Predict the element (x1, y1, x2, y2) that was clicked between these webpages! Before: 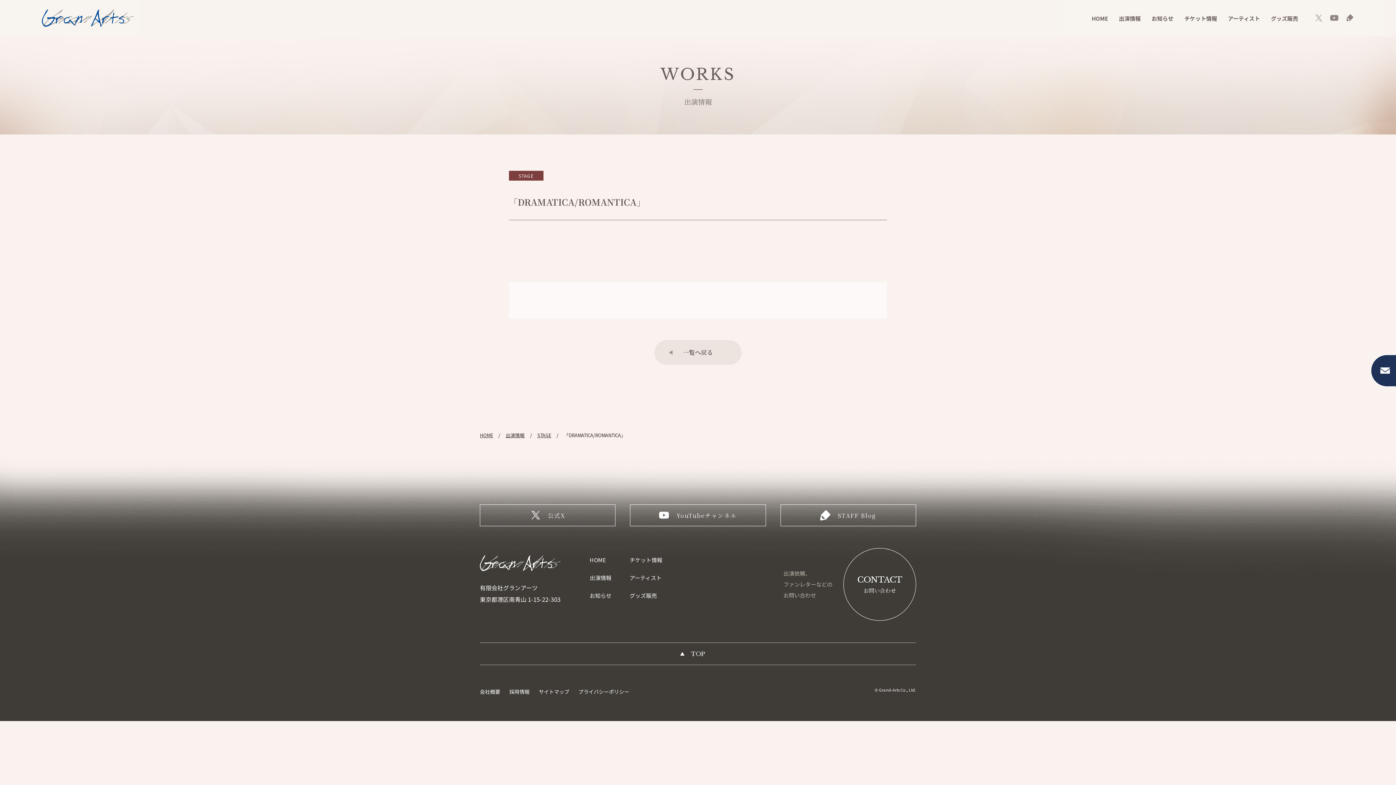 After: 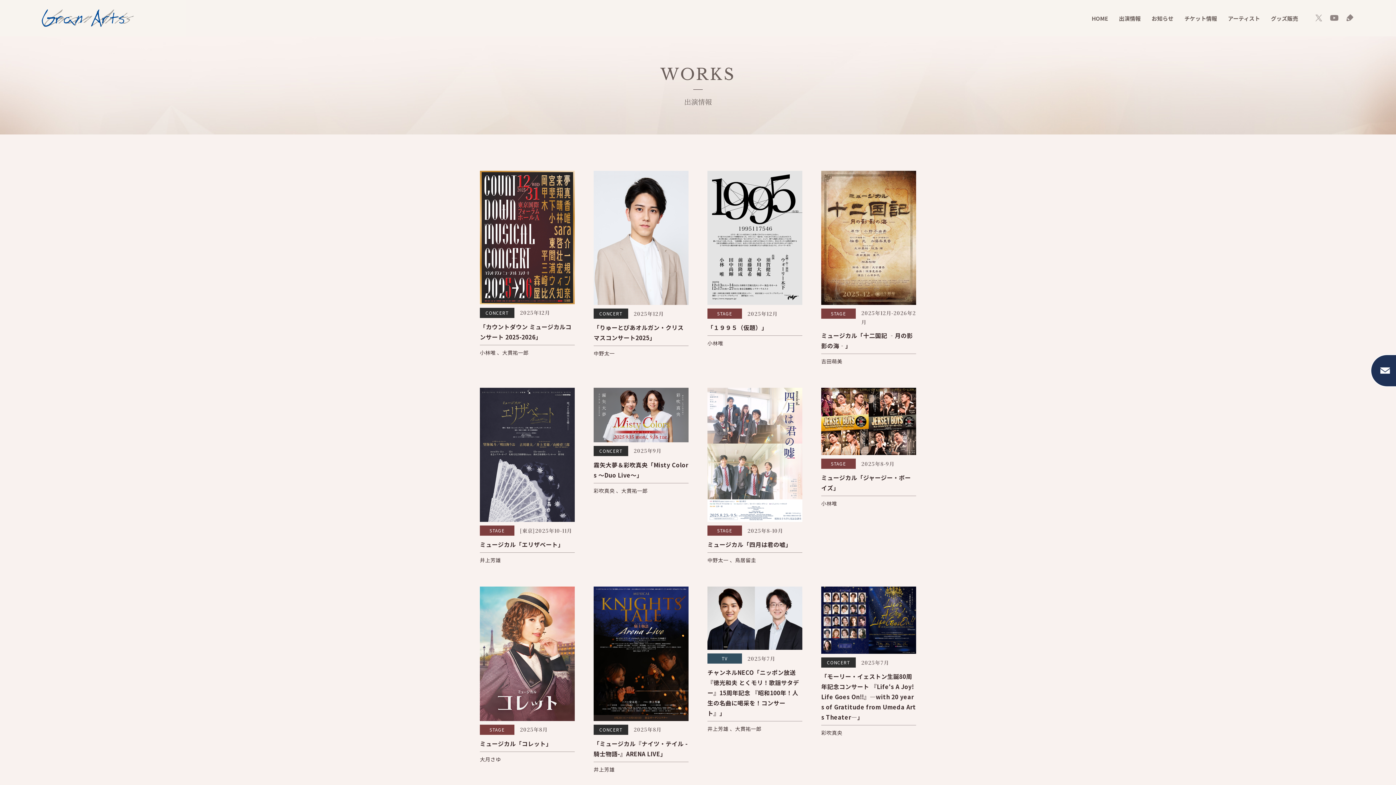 Action: bbox: (1119, 14, 1141, 22) label: 出演情報